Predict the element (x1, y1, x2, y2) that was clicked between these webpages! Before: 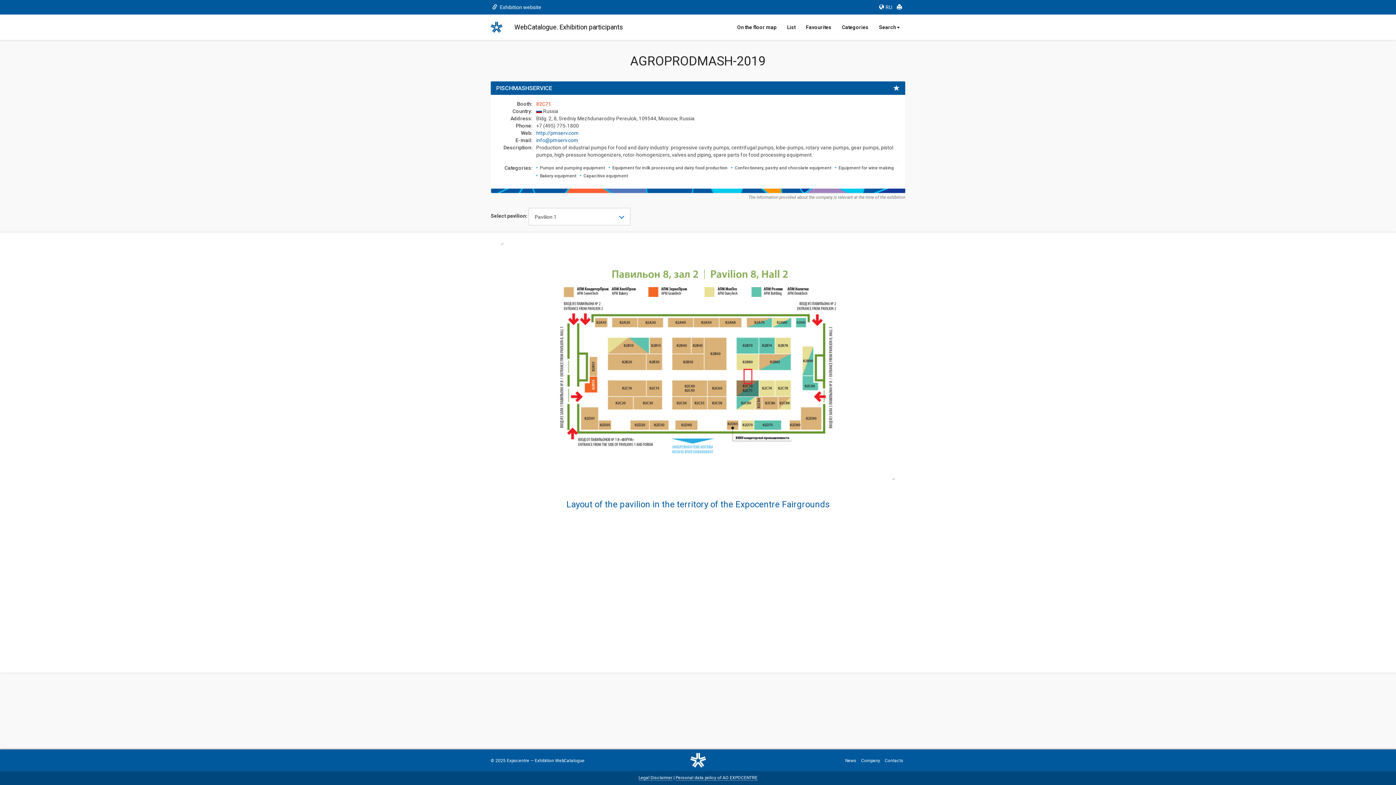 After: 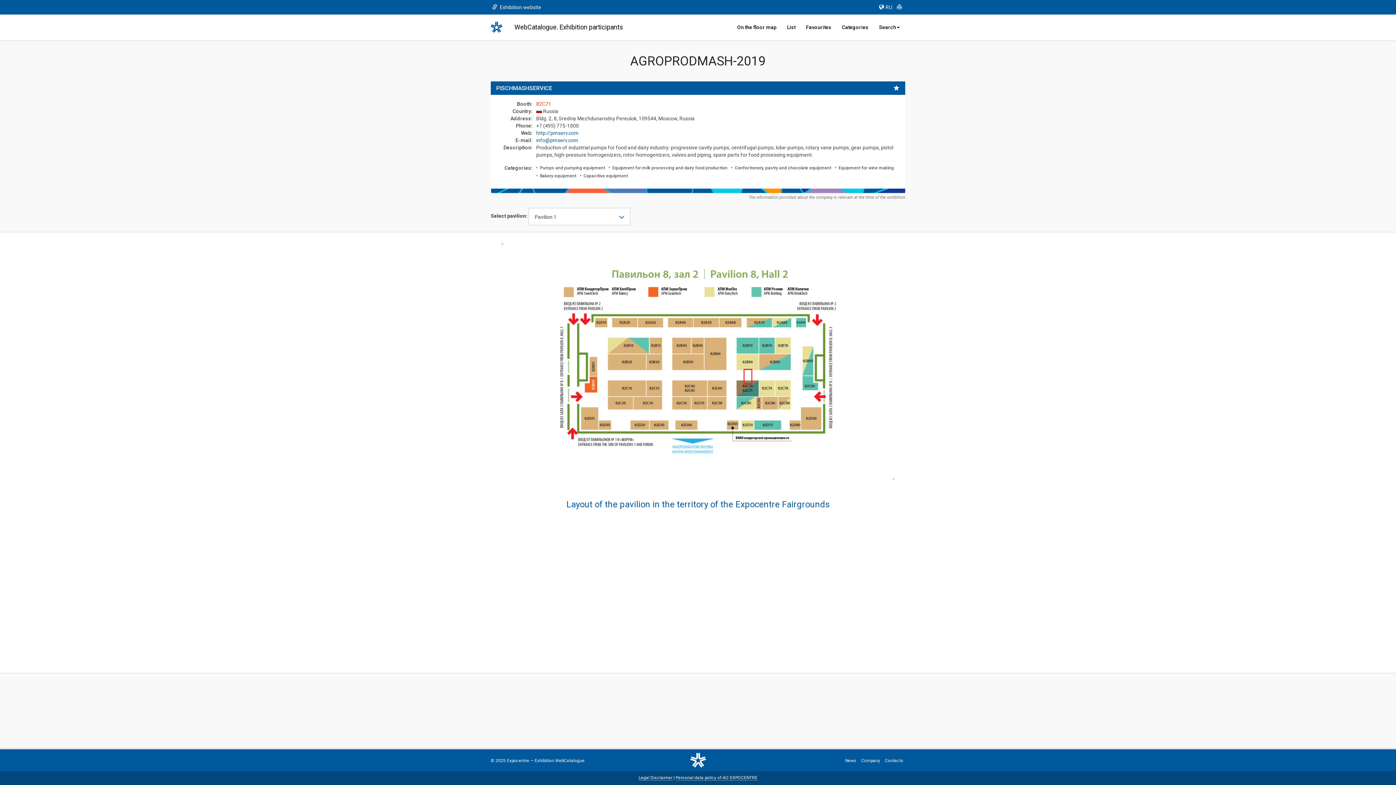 Action: bbox: (897, 4, 902, 10)